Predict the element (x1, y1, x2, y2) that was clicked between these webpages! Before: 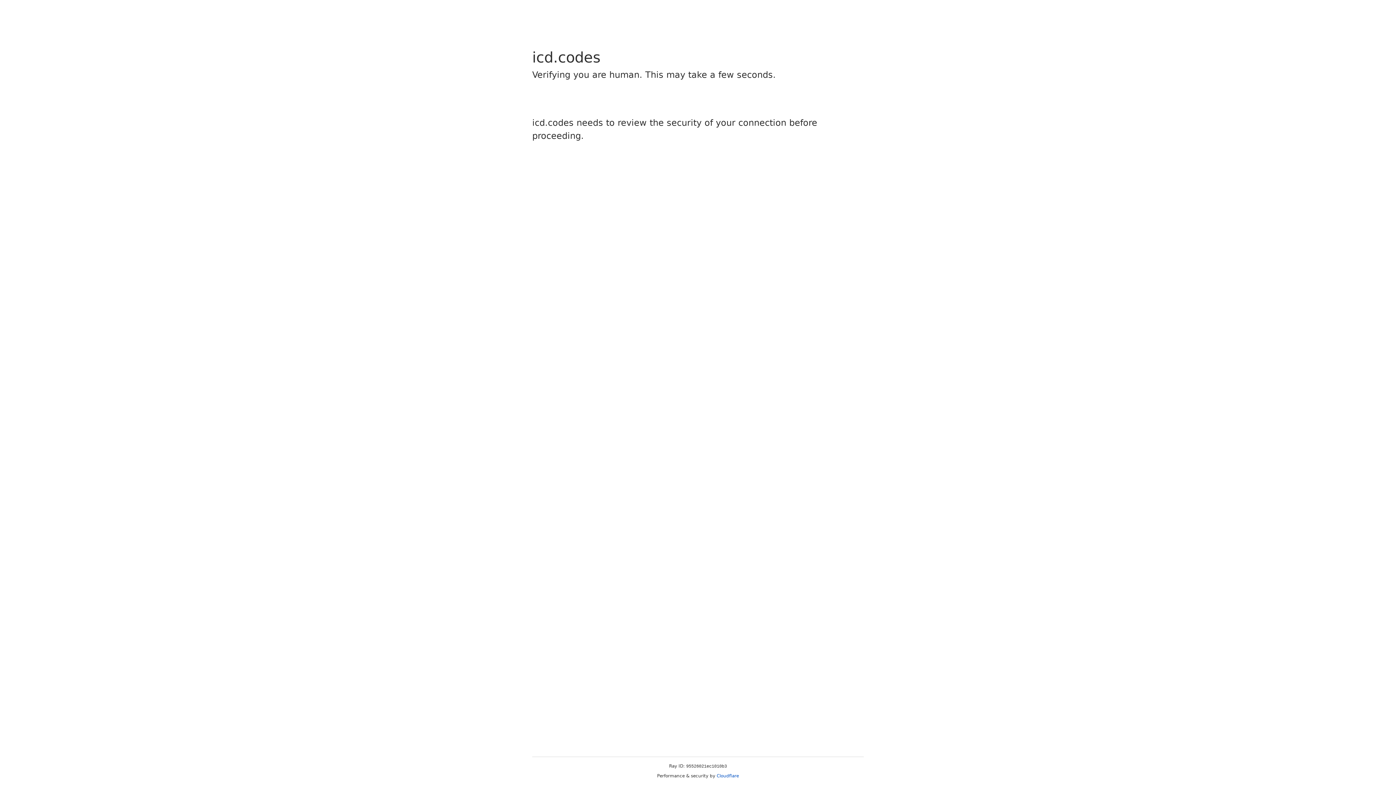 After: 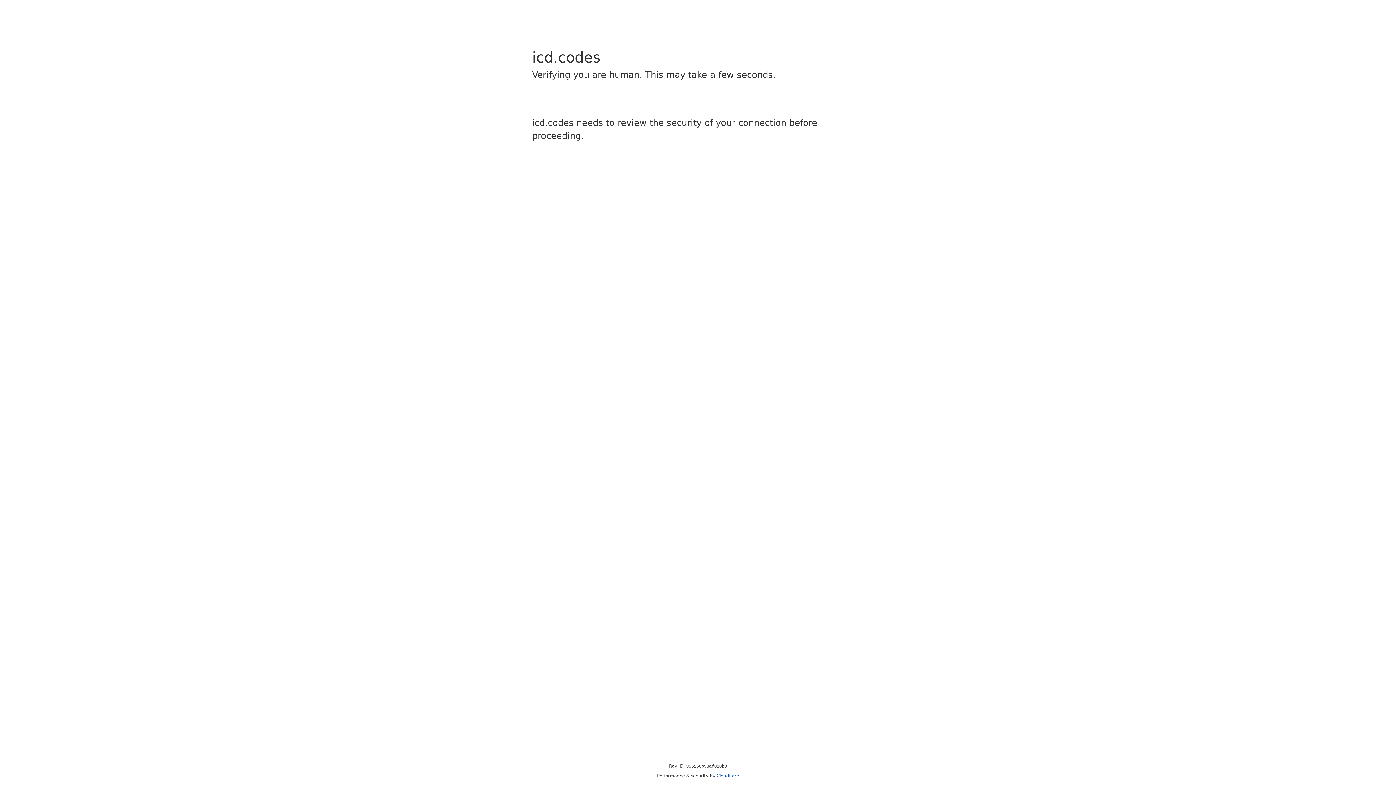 Action: label: Cloudflare bbox: (716, 773, 739, 778)